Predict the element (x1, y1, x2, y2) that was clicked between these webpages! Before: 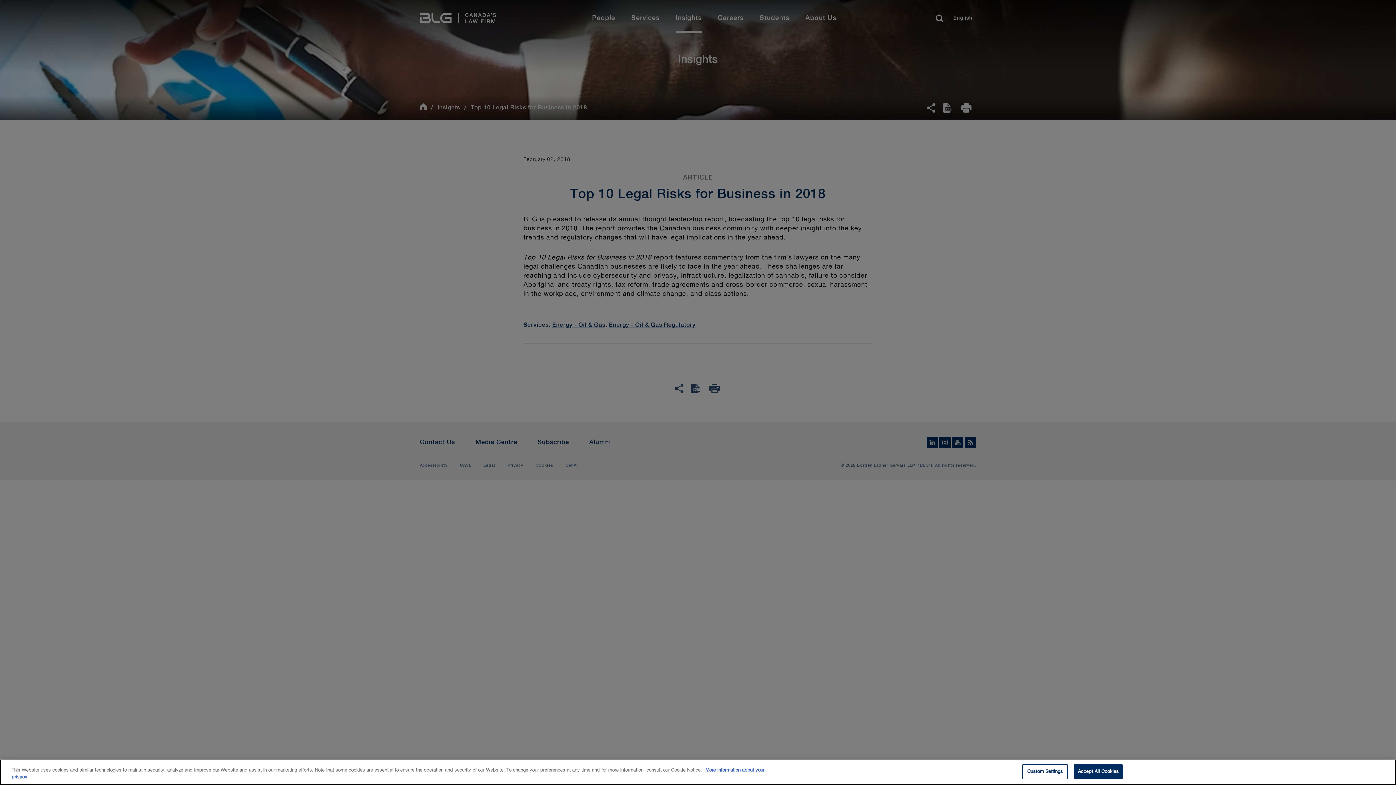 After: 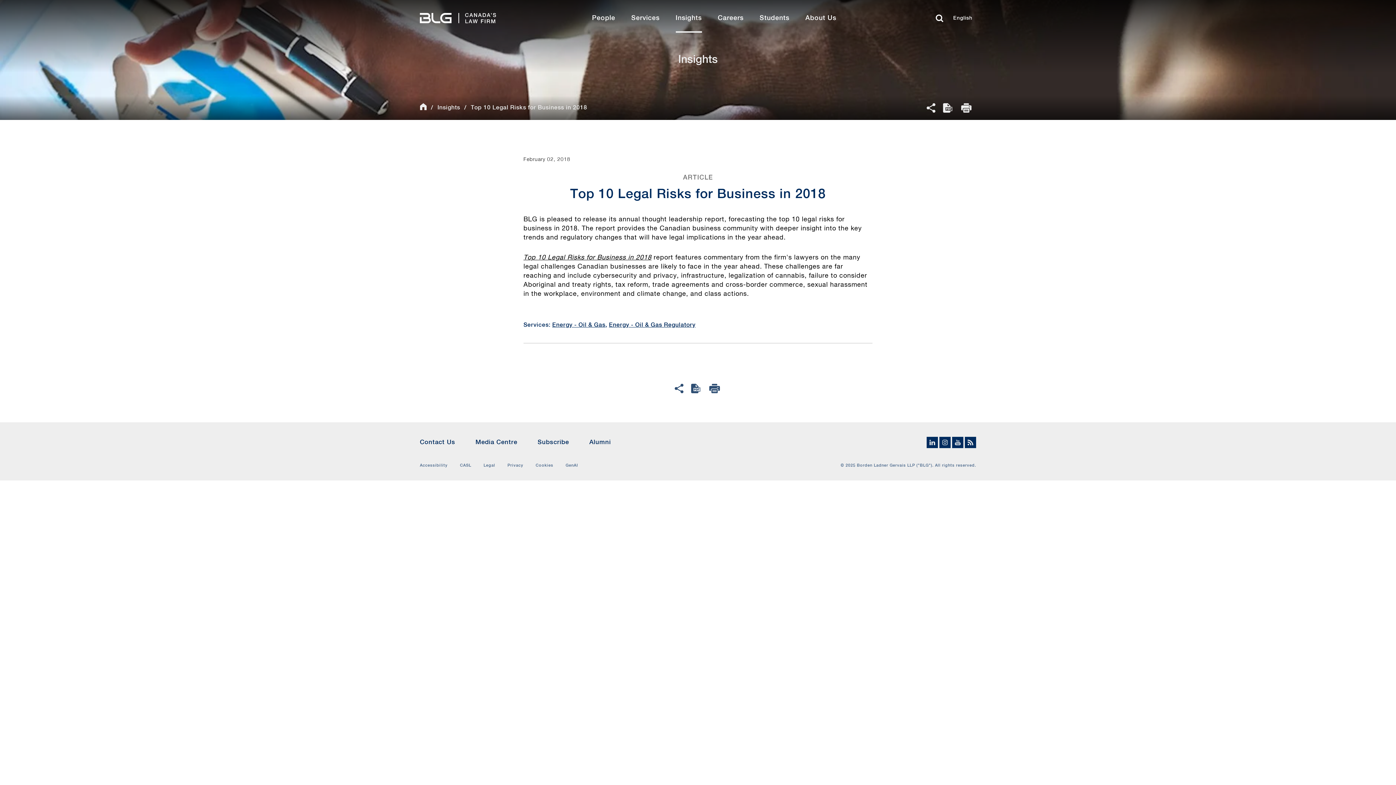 Action: label: Accept All Cookies bbox: (1074, 764, 1123, 779)